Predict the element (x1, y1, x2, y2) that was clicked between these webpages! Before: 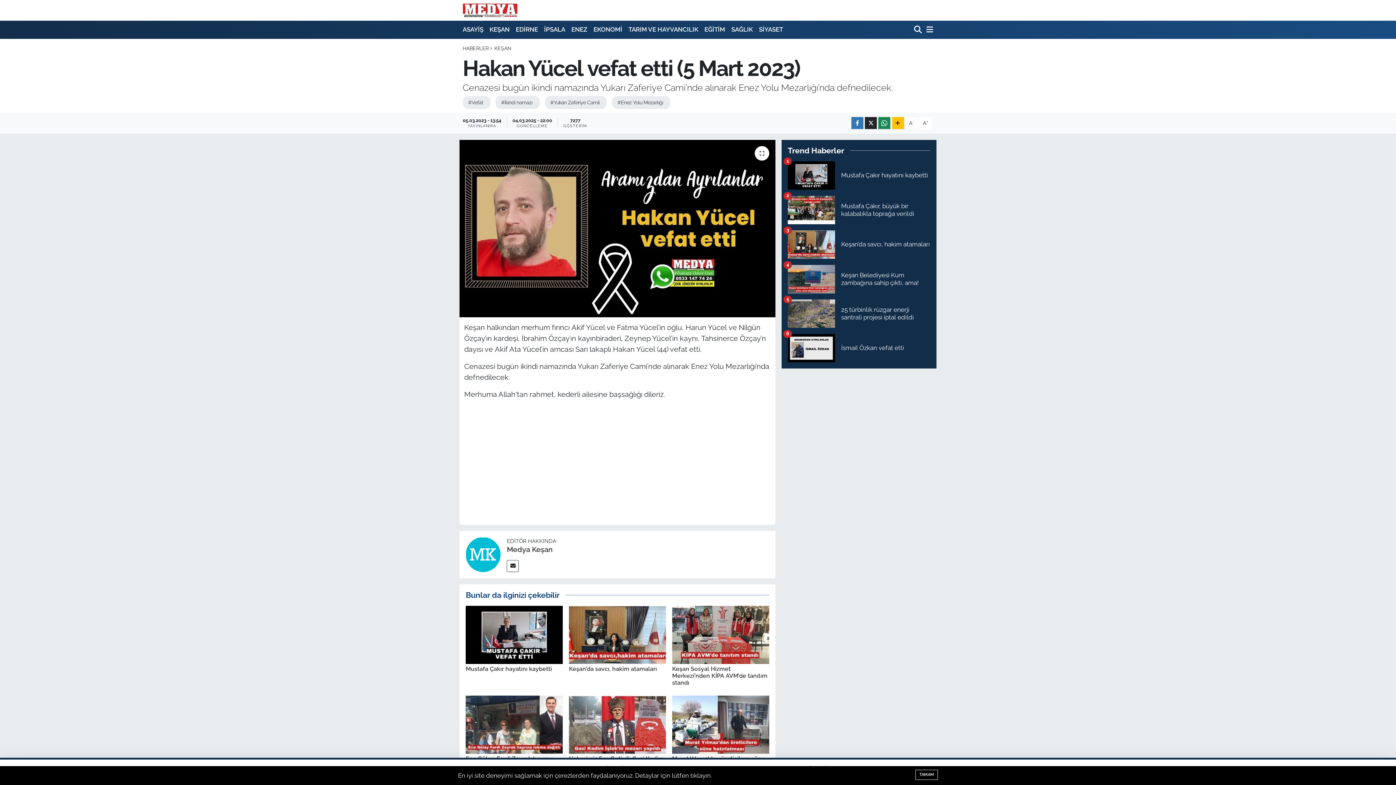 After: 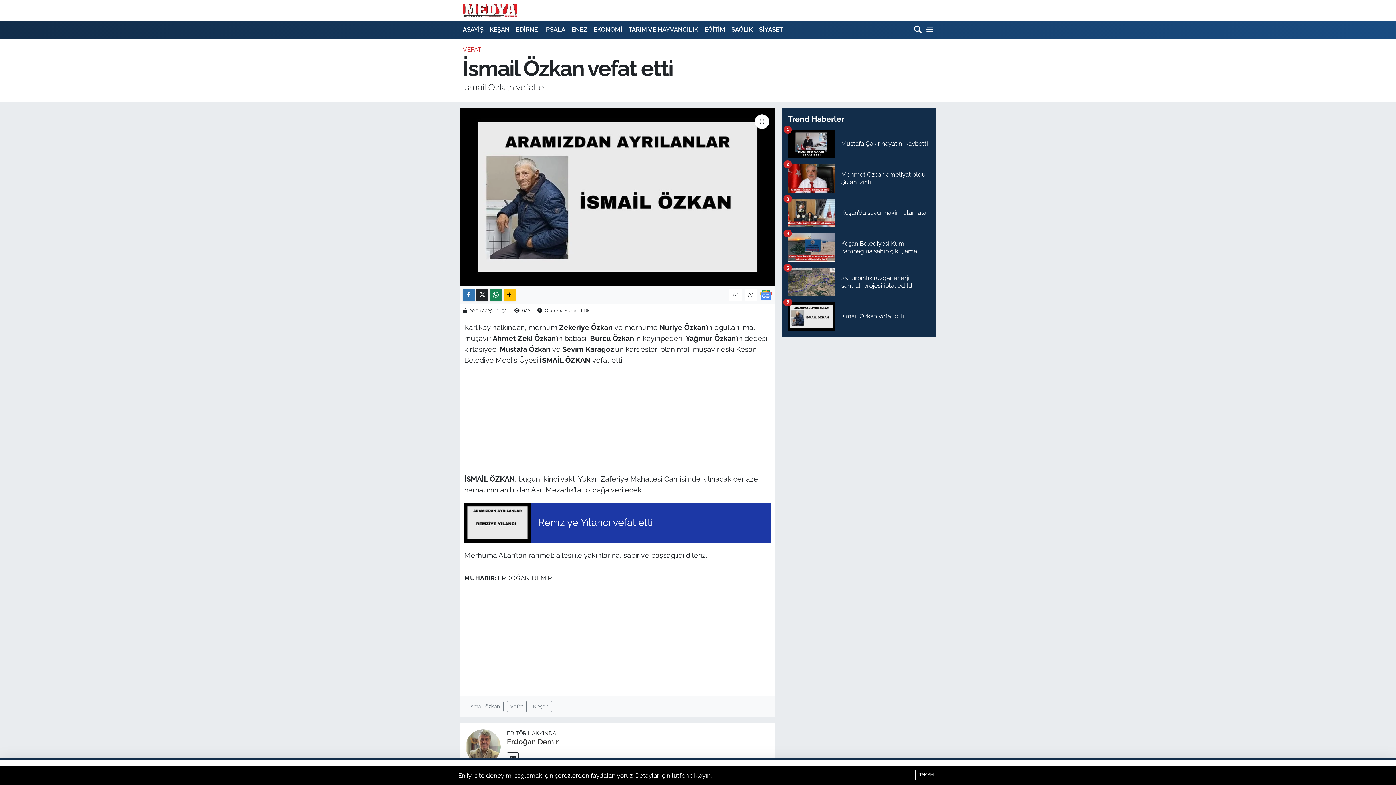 Action: label: İsmail Özkan vefat etti
6 bbox: (787, 334, 930, 368)